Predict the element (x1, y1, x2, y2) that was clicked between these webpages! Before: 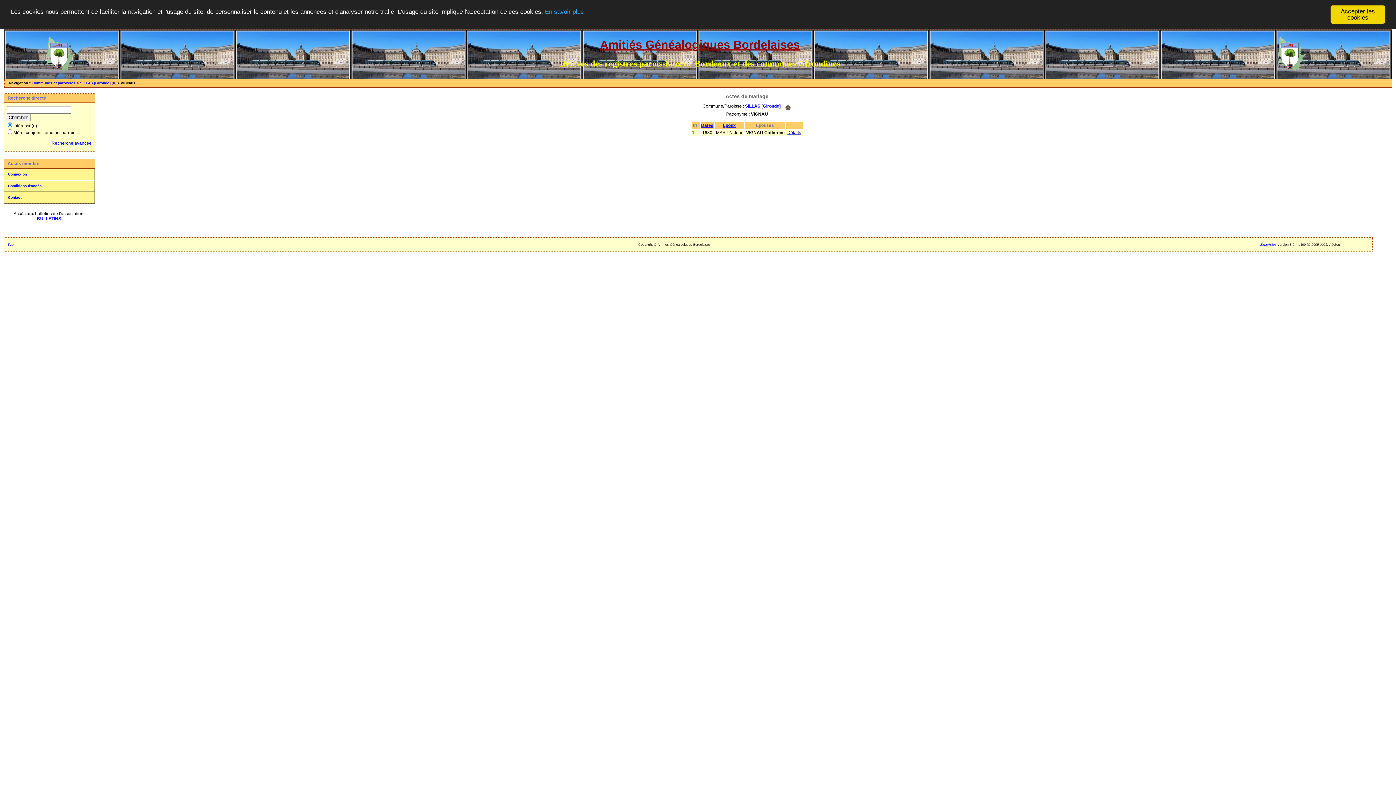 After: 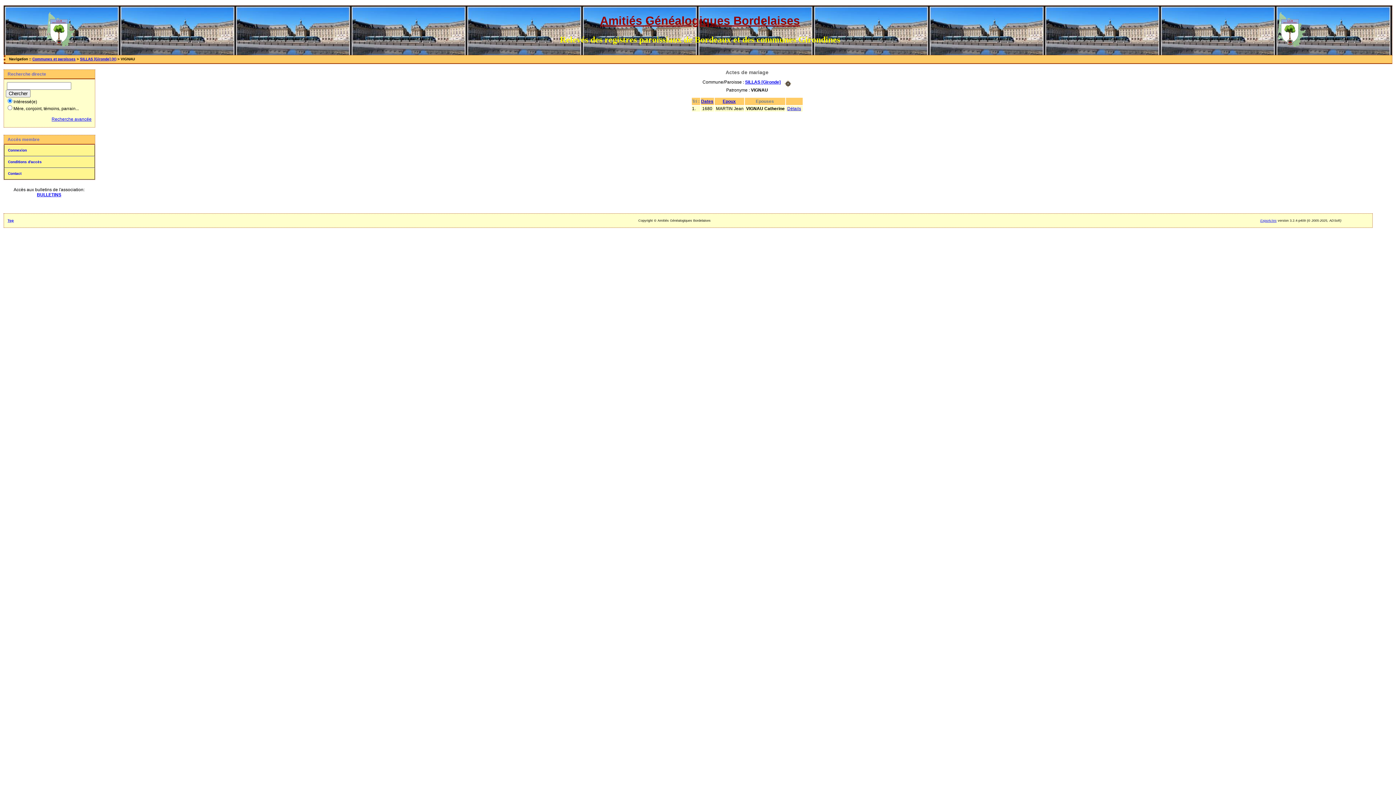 Action: label: Accepter les cookies bbox: (1330, 5, 1385, 23)